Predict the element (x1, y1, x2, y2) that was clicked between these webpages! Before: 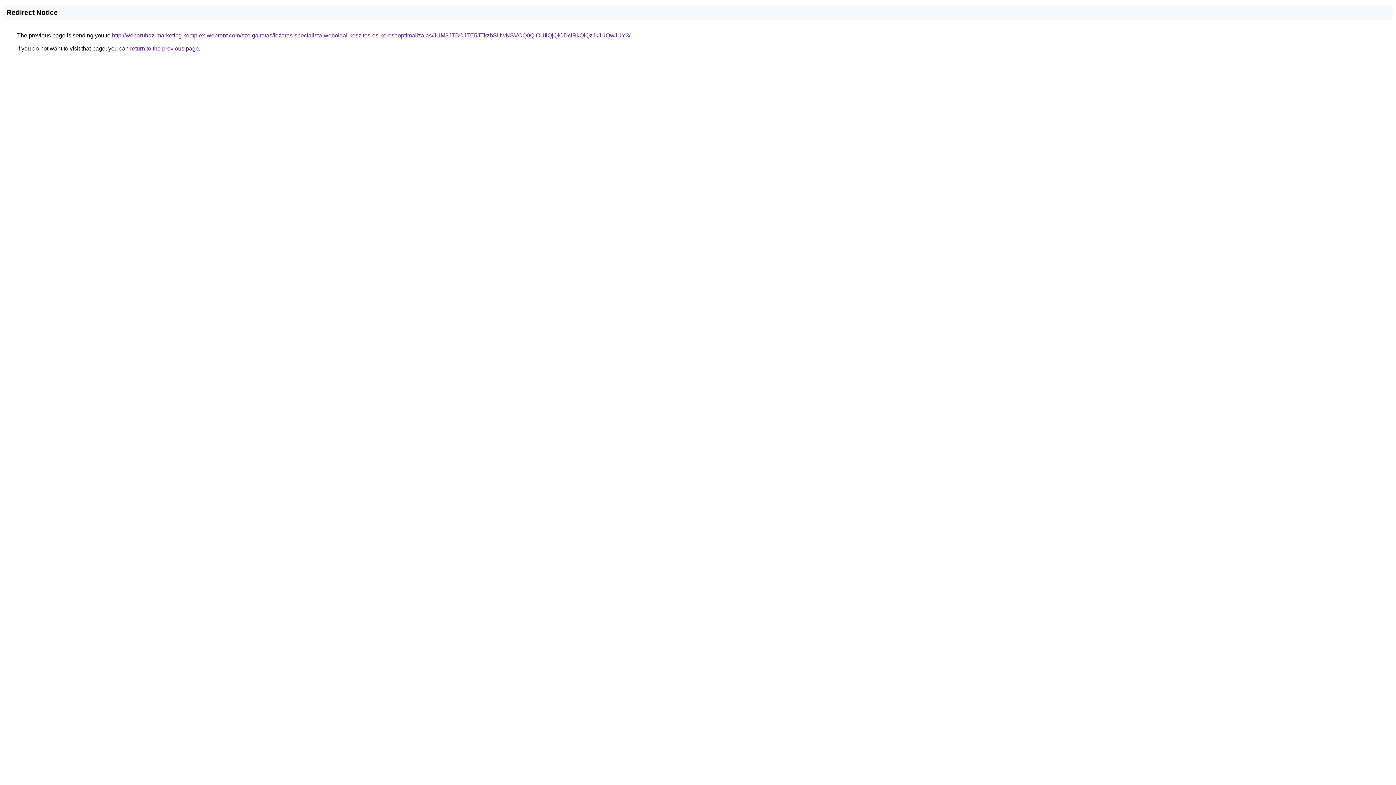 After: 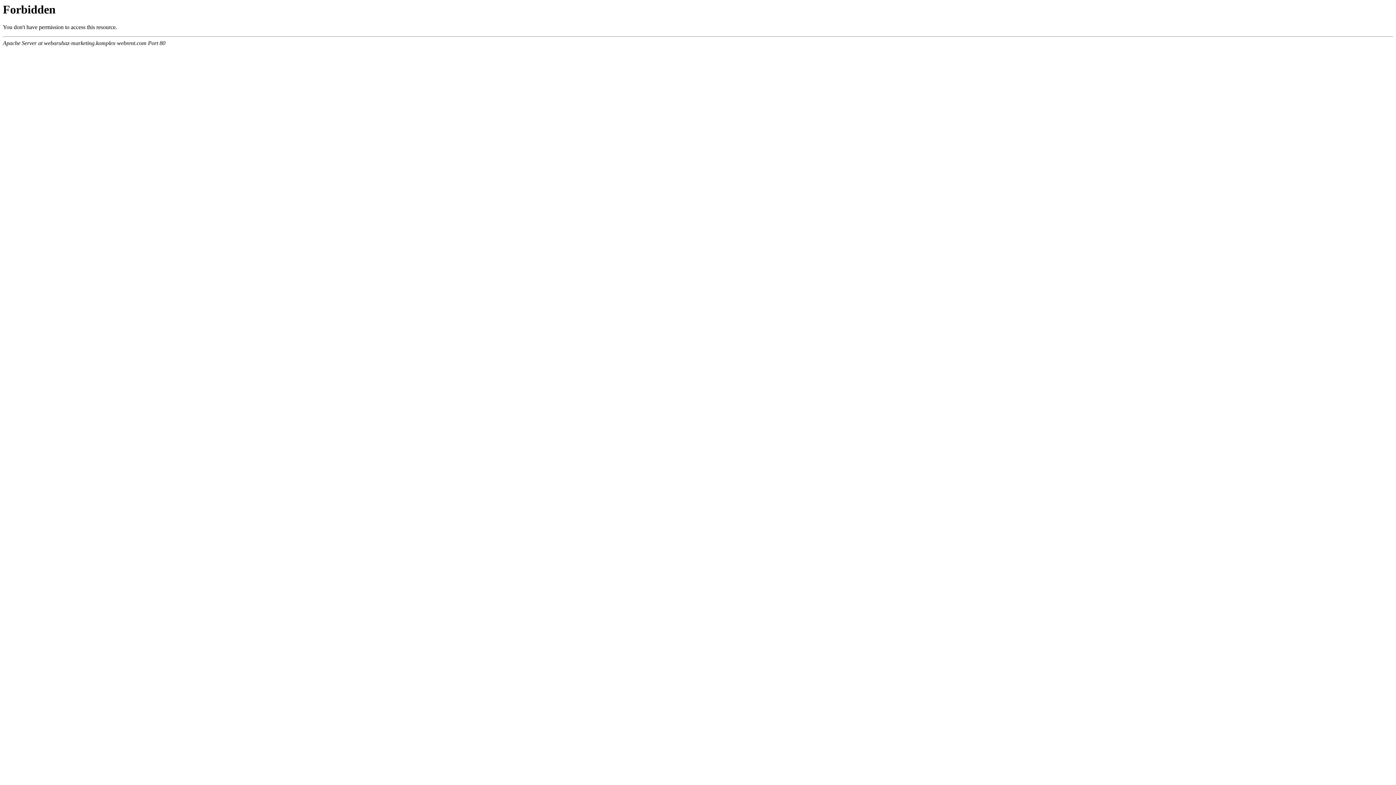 Action: label: http://webaruhaz-marketing.komplex-webrent.com/szolgaltatas/lezaras-specialista-weboldal-keszites-es-keresooptimalizalas/JUM3JTBCJTE5JTkzbSUwNSVCQ0QlOUIlQjQlODclRkQlQzJkJUQwJUY3/ bbox: (112, 32, 630, 38)